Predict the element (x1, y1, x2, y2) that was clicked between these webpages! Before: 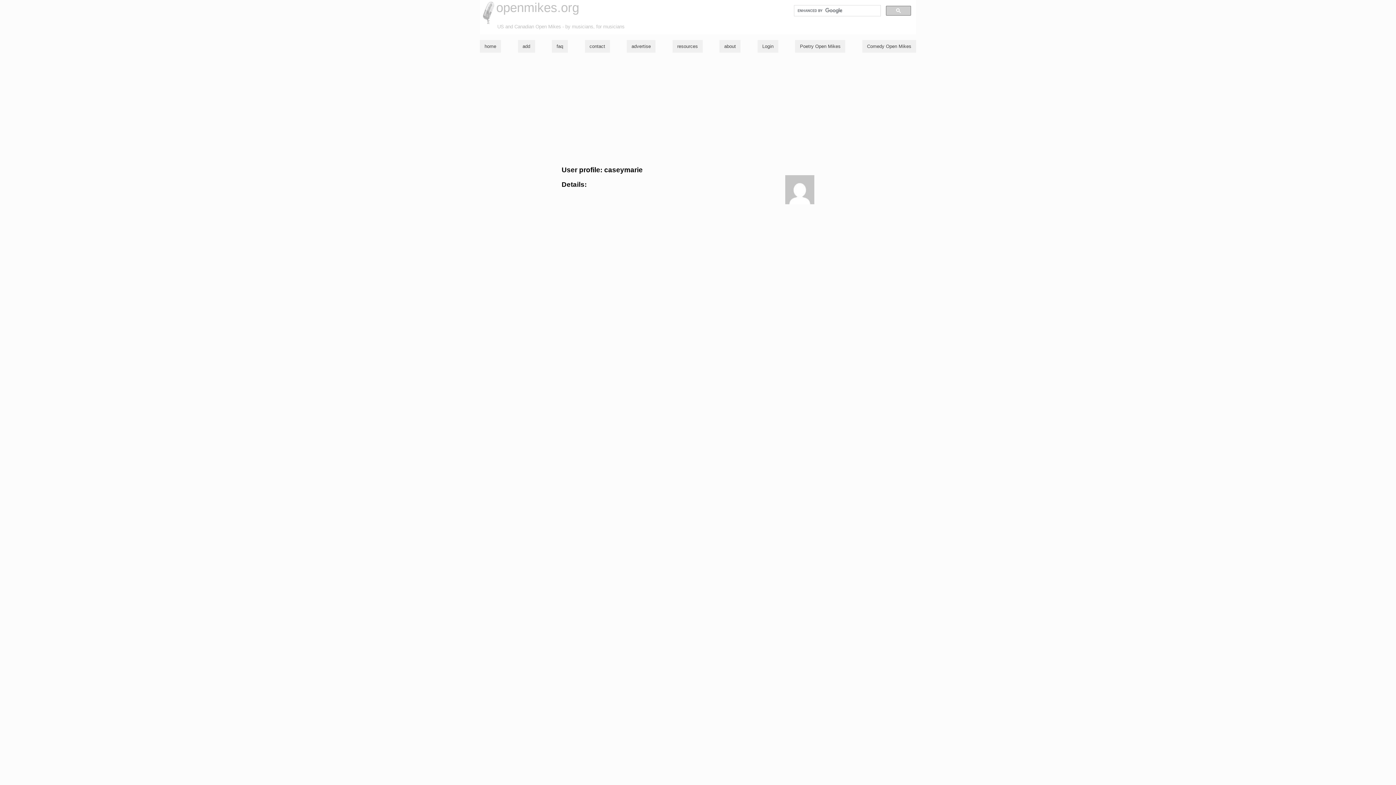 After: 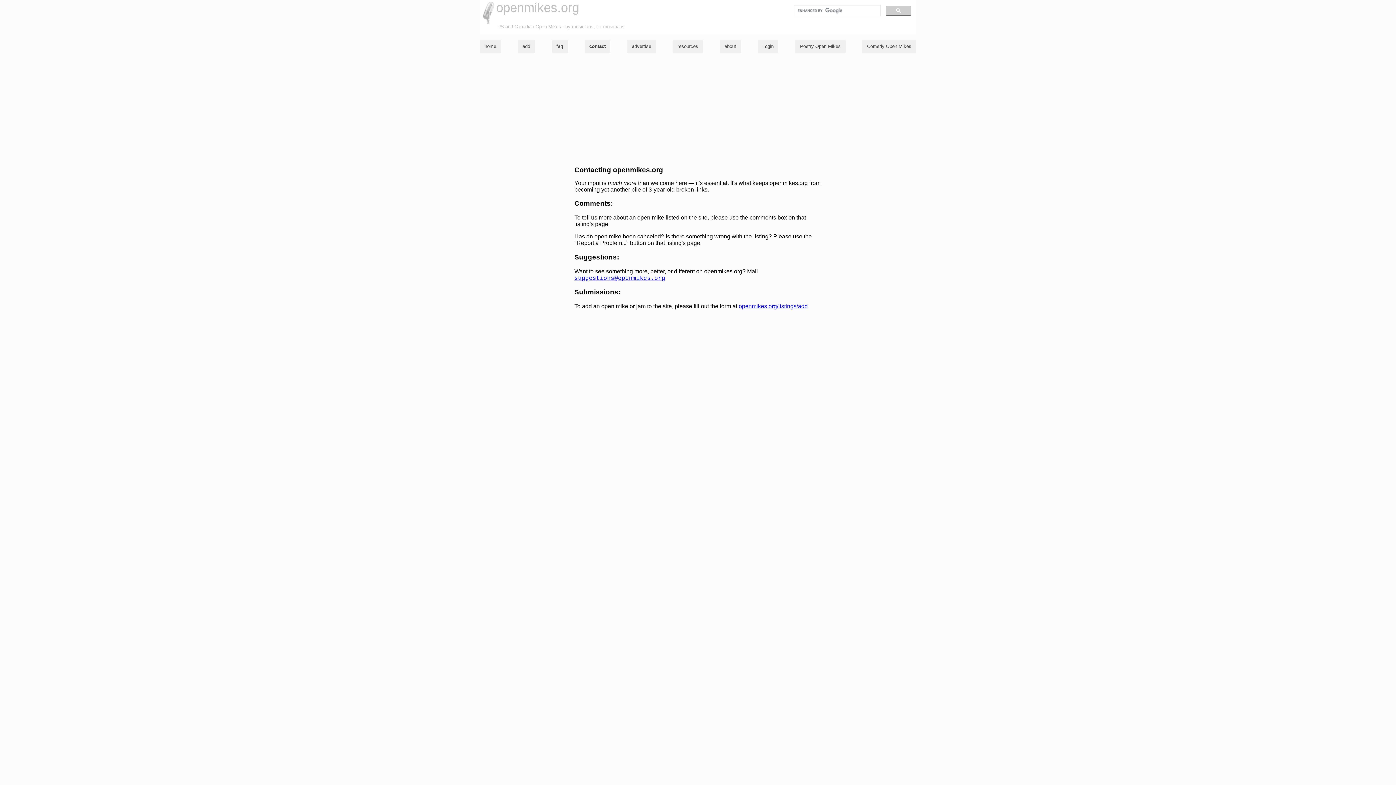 Action: label: contact bbox: (589, 43, 605, 49)